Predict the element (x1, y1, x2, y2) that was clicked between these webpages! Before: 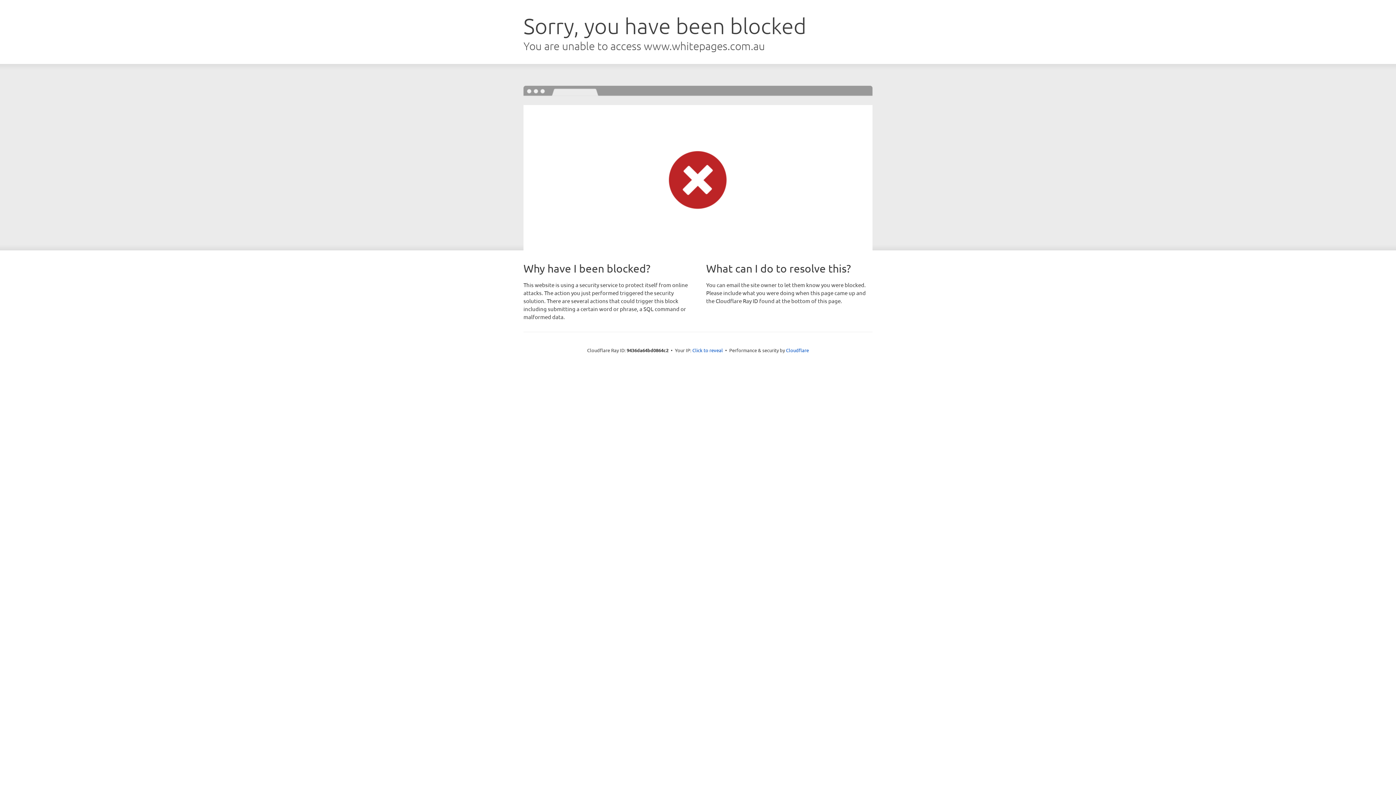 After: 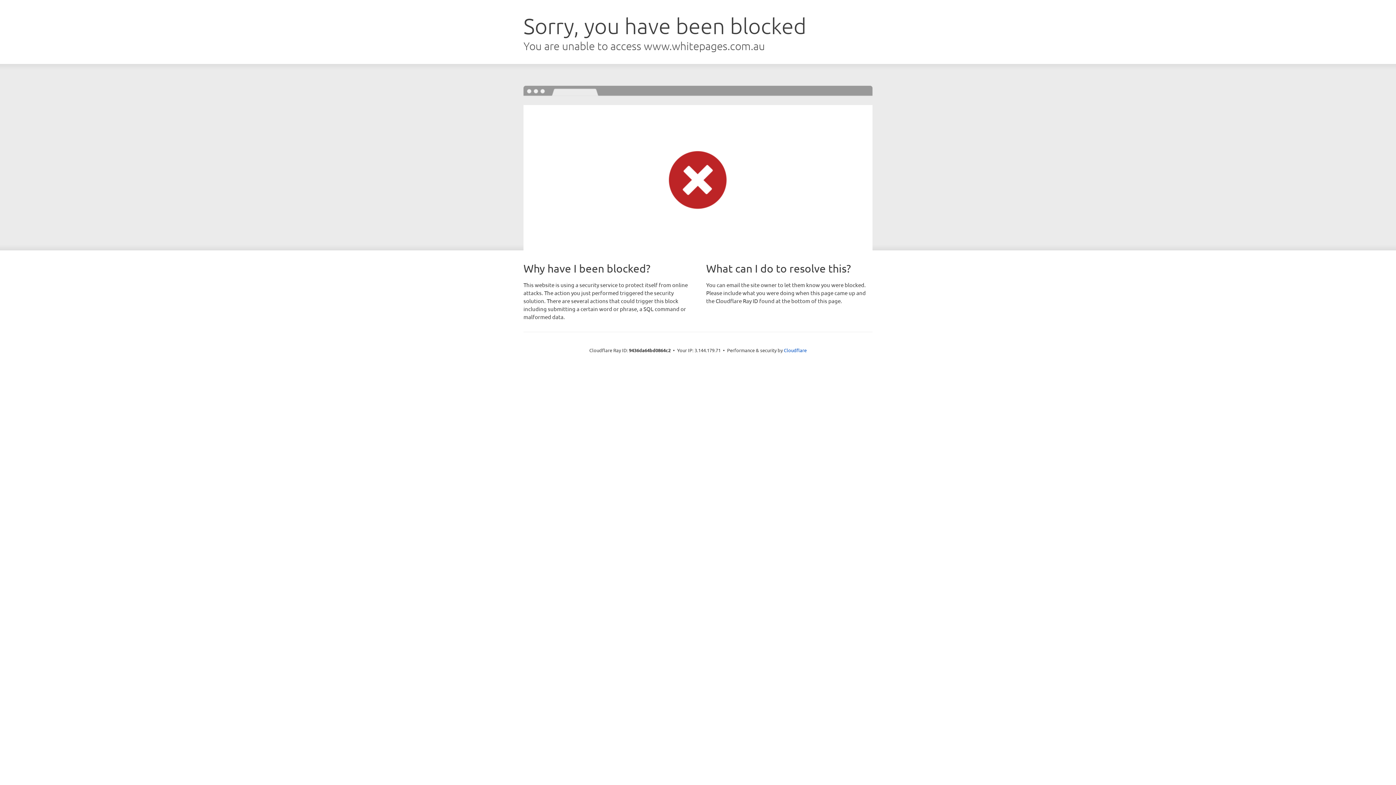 Action: label: Click to reveal bbox: (692, 346, 723, 353)